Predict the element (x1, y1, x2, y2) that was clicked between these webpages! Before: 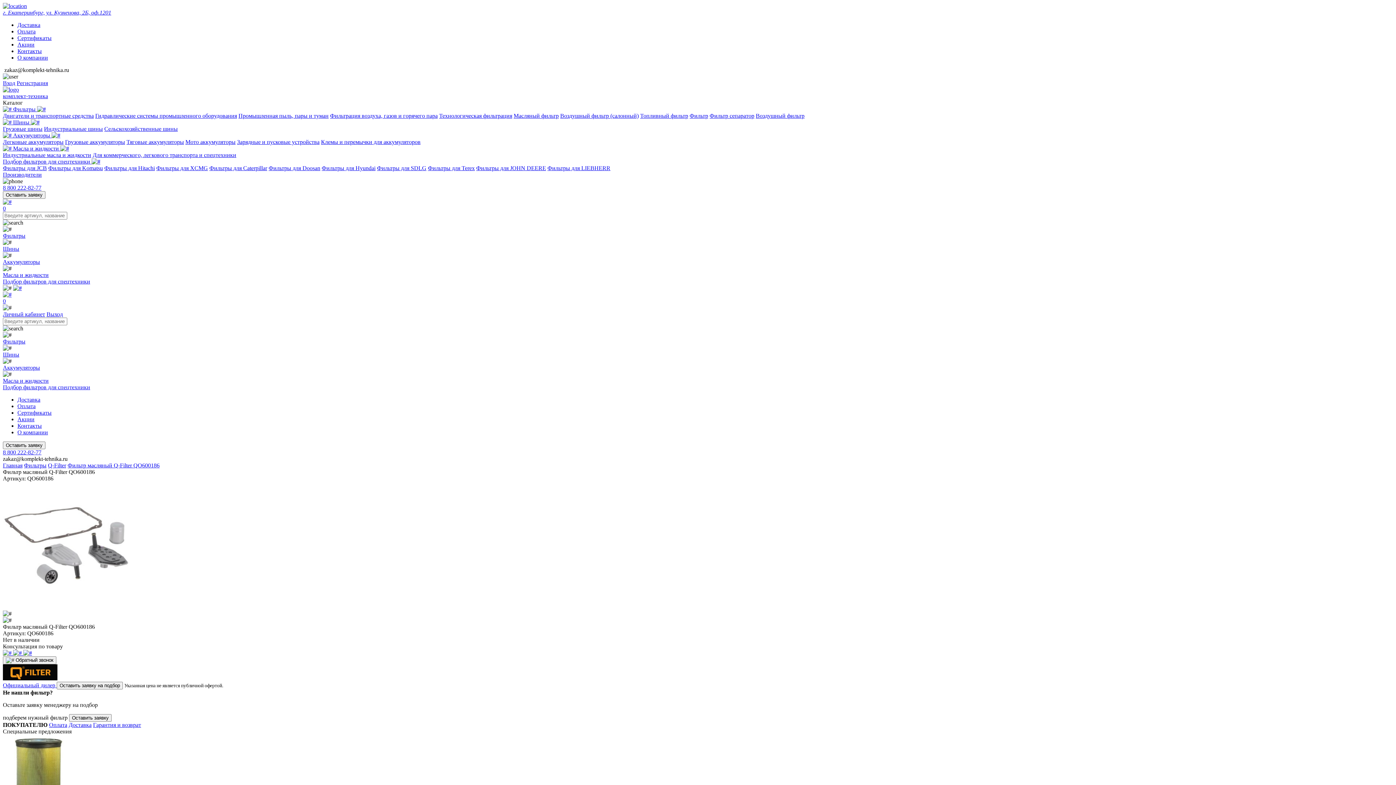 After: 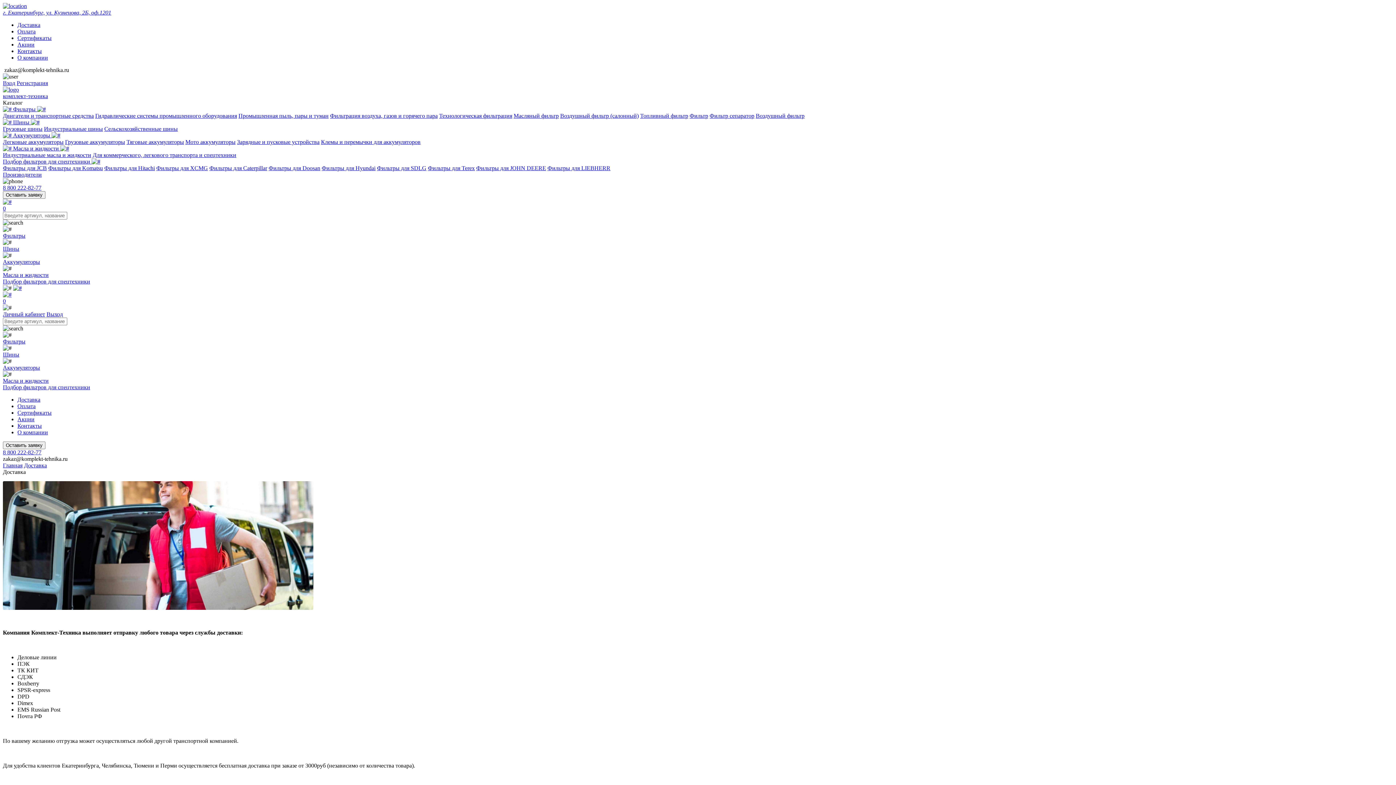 Action: bbox: (17, 21, 40, 28) label: Доставка